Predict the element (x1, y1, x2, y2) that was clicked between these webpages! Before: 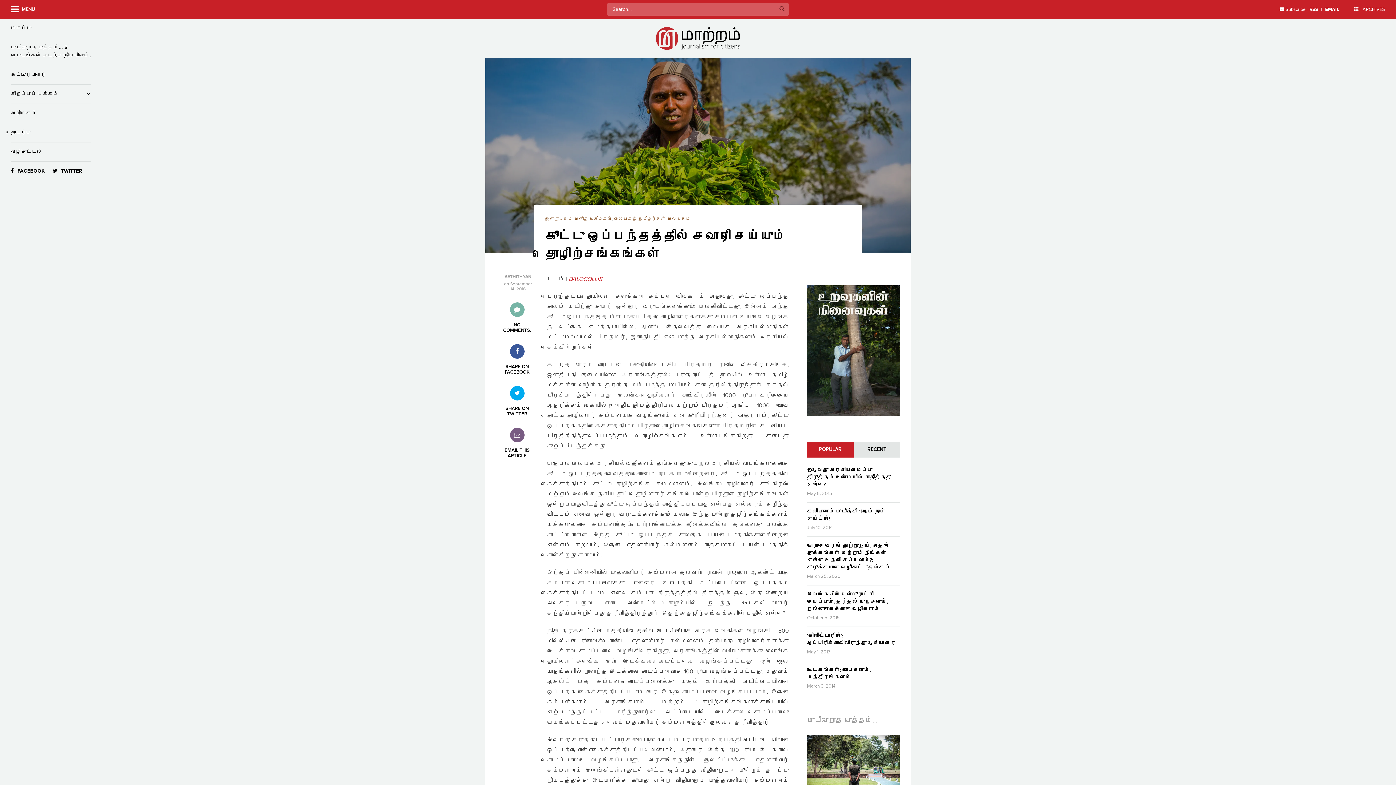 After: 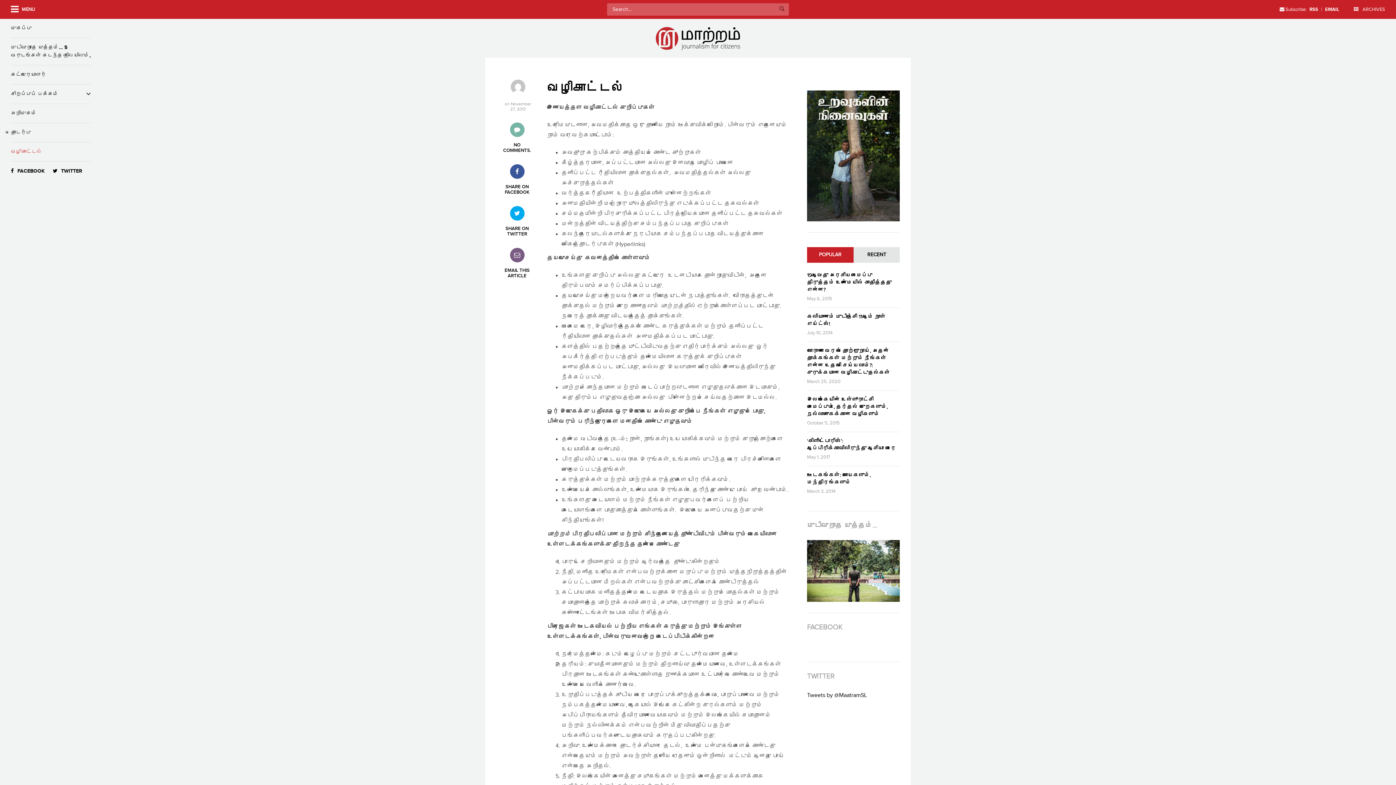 Action: bbox: (10, 148, 90, 156) label: வழிகாட்டல்